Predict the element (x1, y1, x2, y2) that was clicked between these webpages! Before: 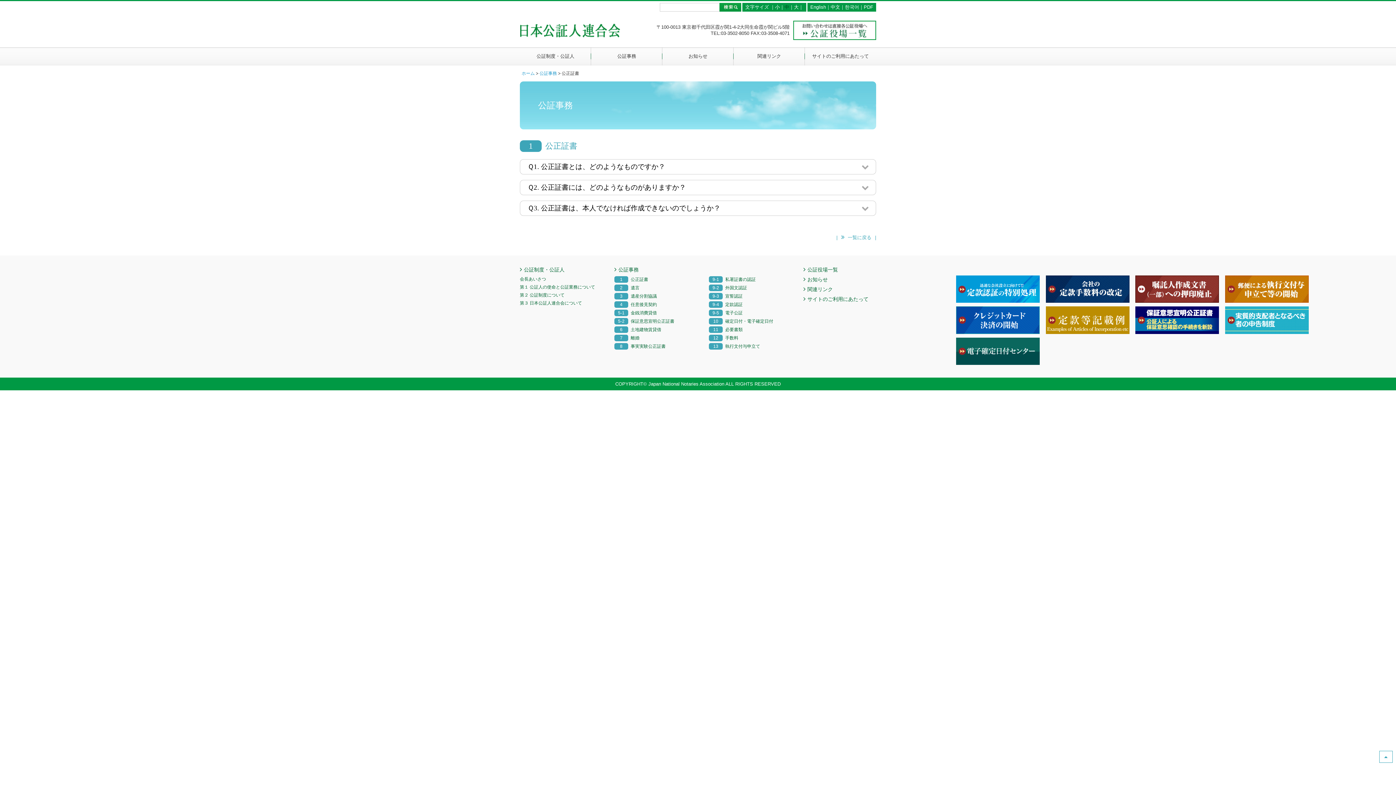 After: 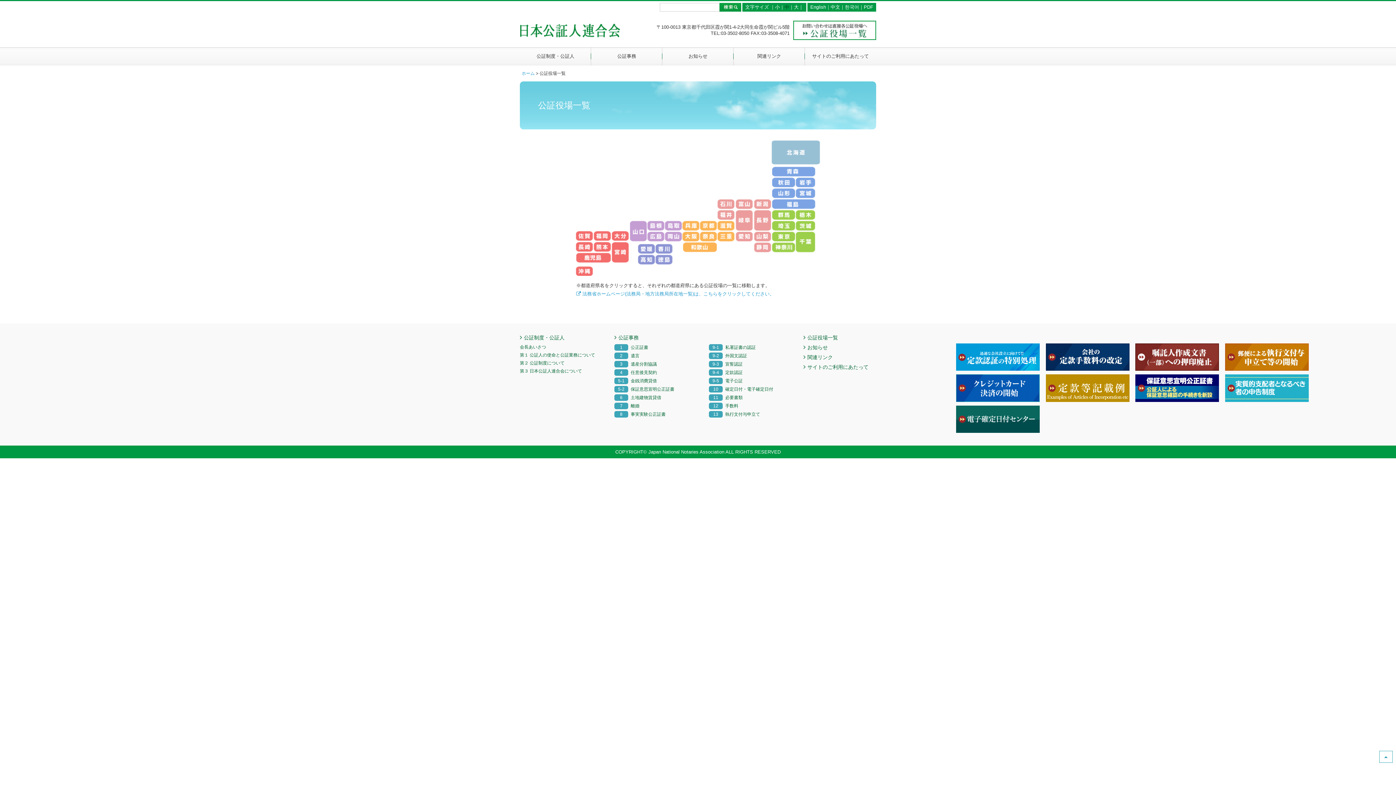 Action: label: 公証役場一覧 bbox: (803, 266, 838, 272)